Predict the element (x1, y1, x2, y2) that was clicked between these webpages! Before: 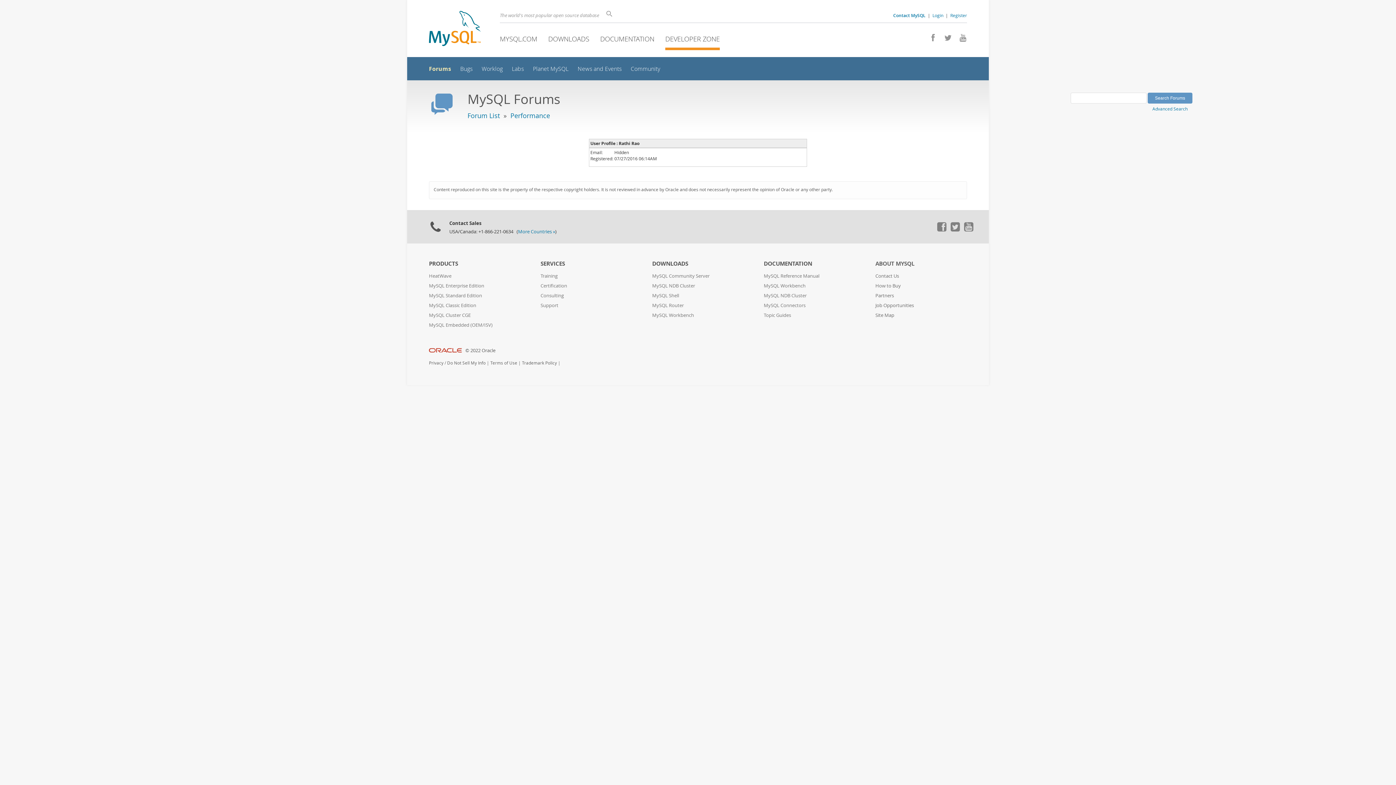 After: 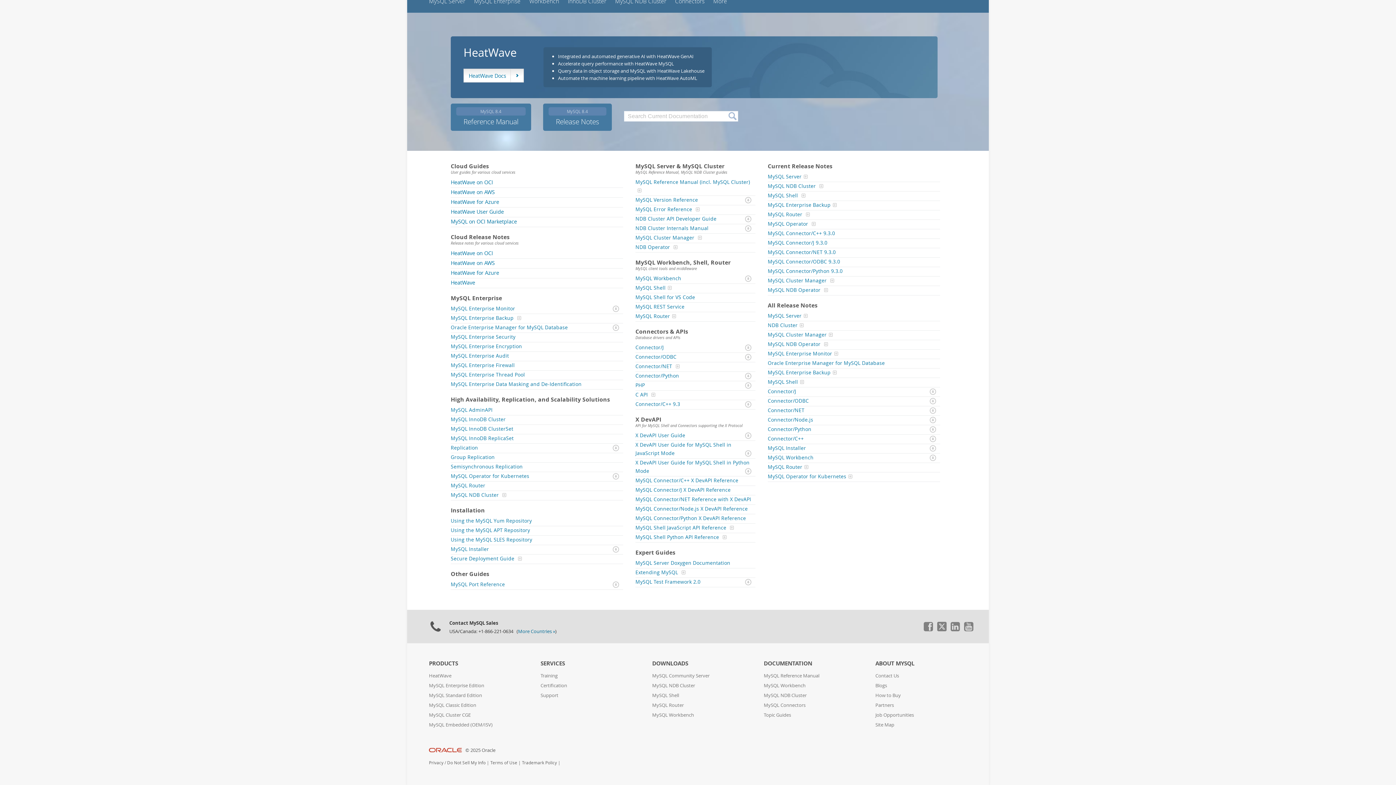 Action: label: Topic Guides bbox: (764, 312, 791, 318)